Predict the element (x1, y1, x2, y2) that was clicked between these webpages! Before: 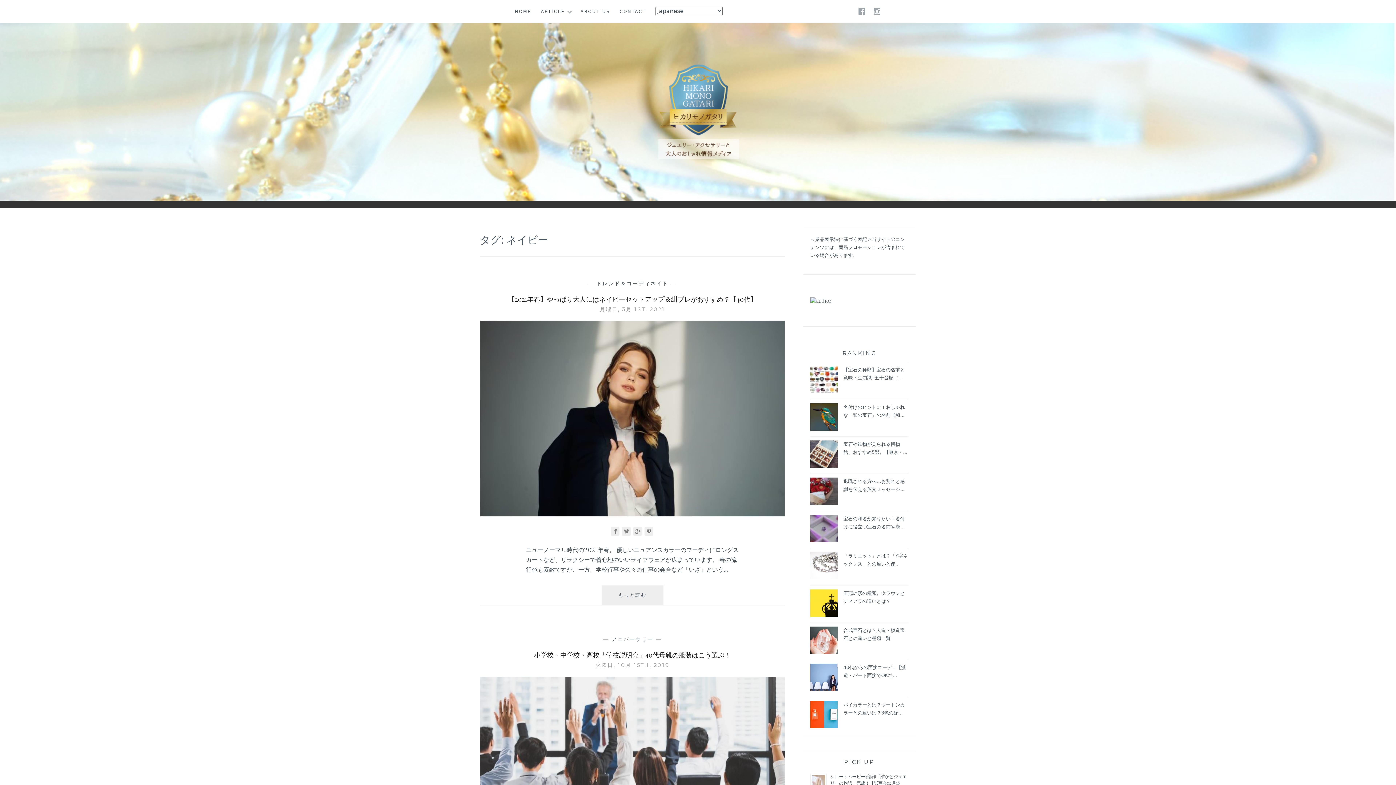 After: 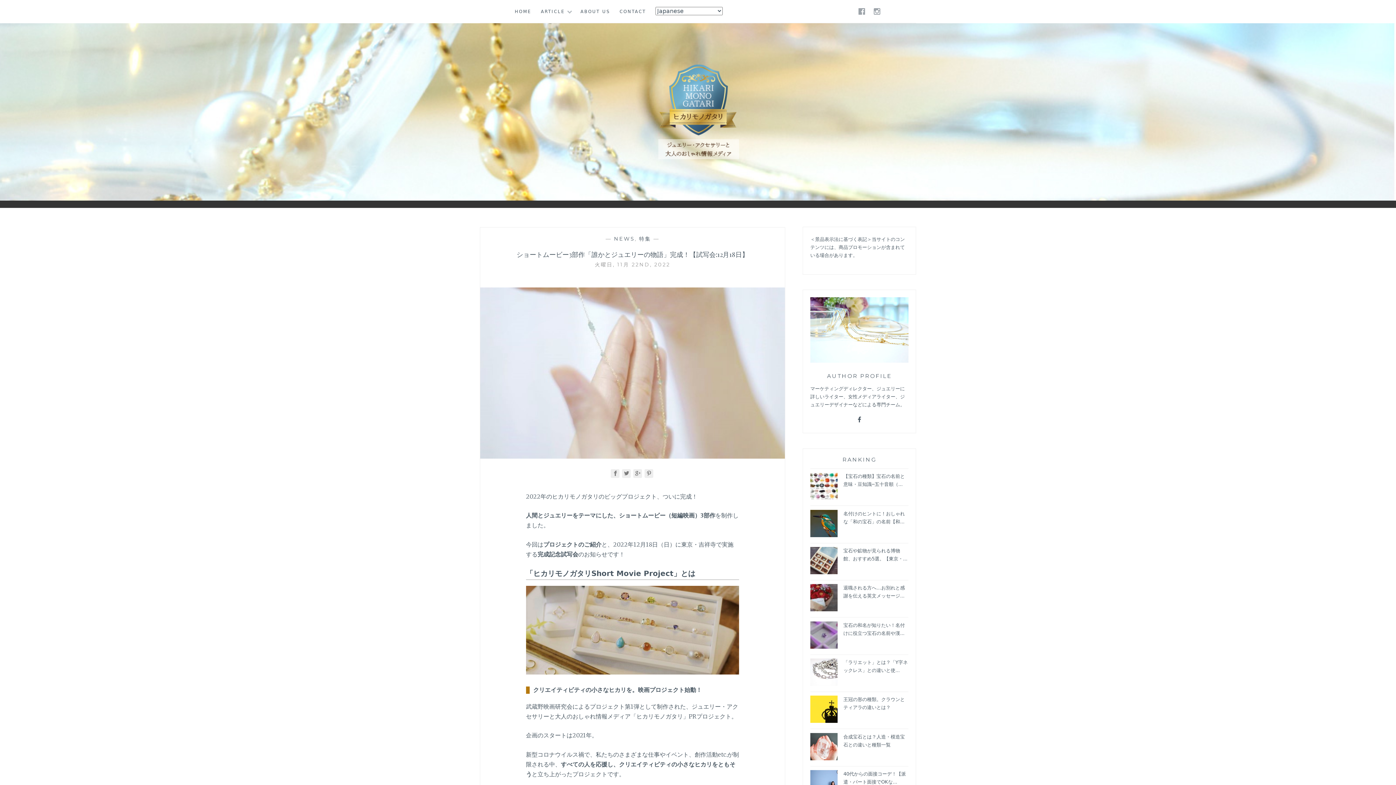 Action: label: ショートムービー3部作「誰かとジュエリーの物語」完成！【試写会:12月18日】 bbox: (830, 773, 906, 793)